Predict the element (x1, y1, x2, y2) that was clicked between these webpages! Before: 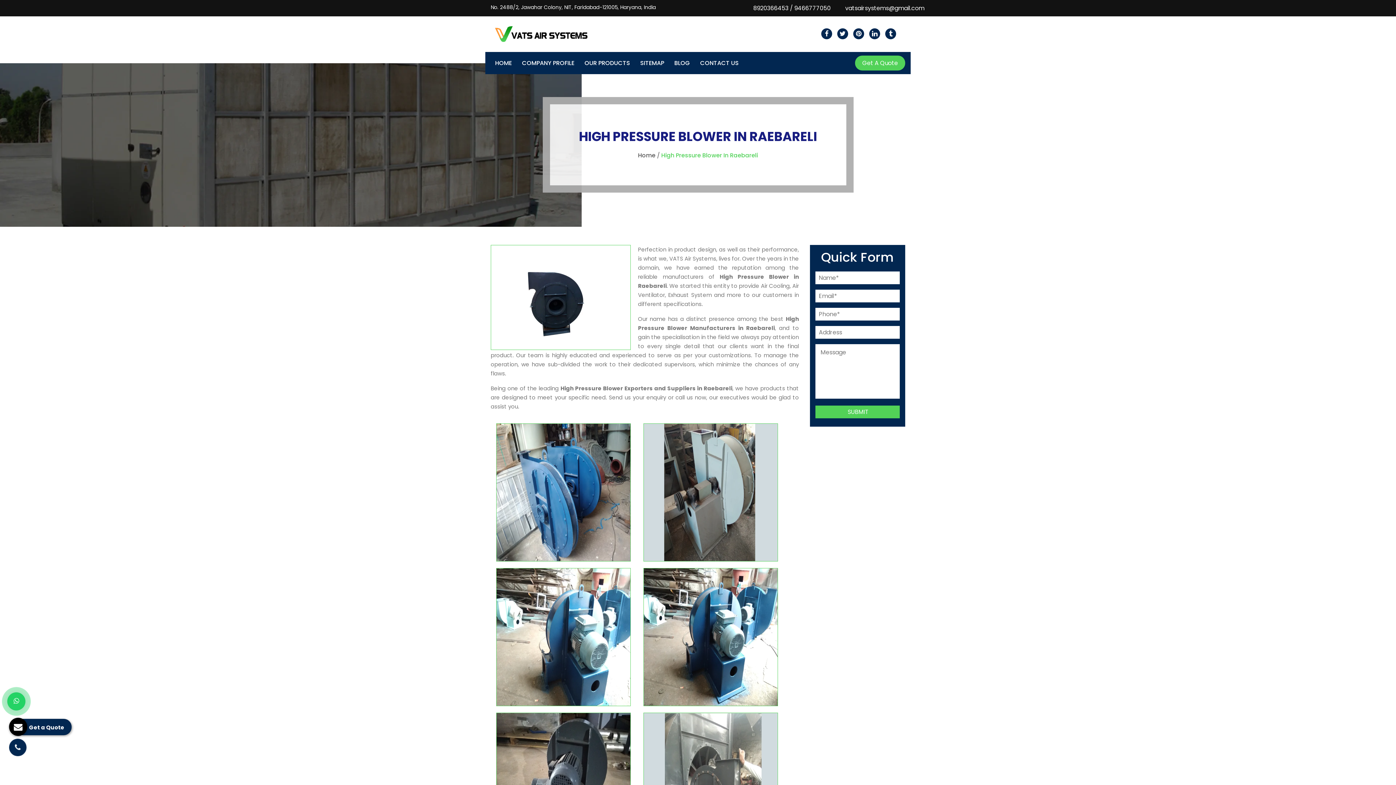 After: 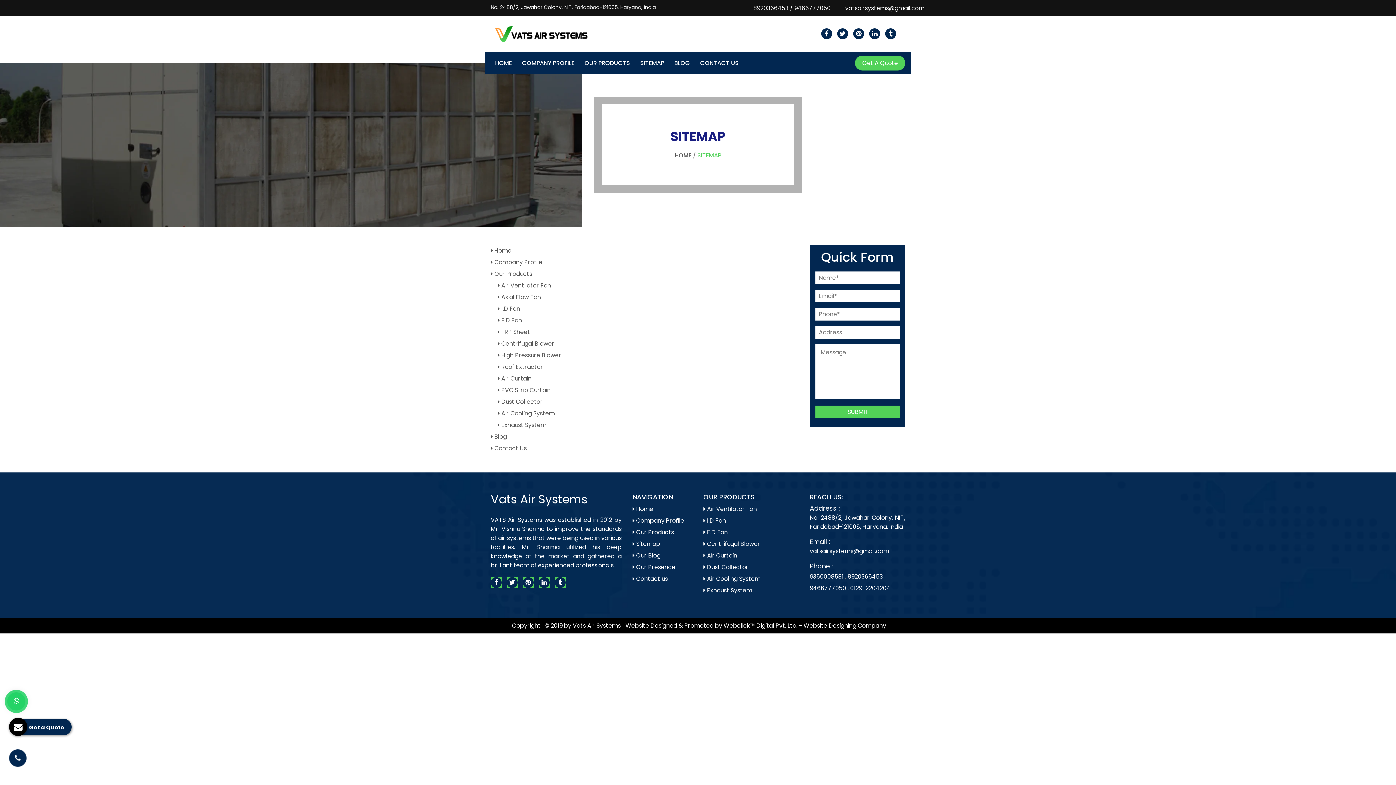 Action: bbox: (636, 55, 668, 70) label: SITEMAP